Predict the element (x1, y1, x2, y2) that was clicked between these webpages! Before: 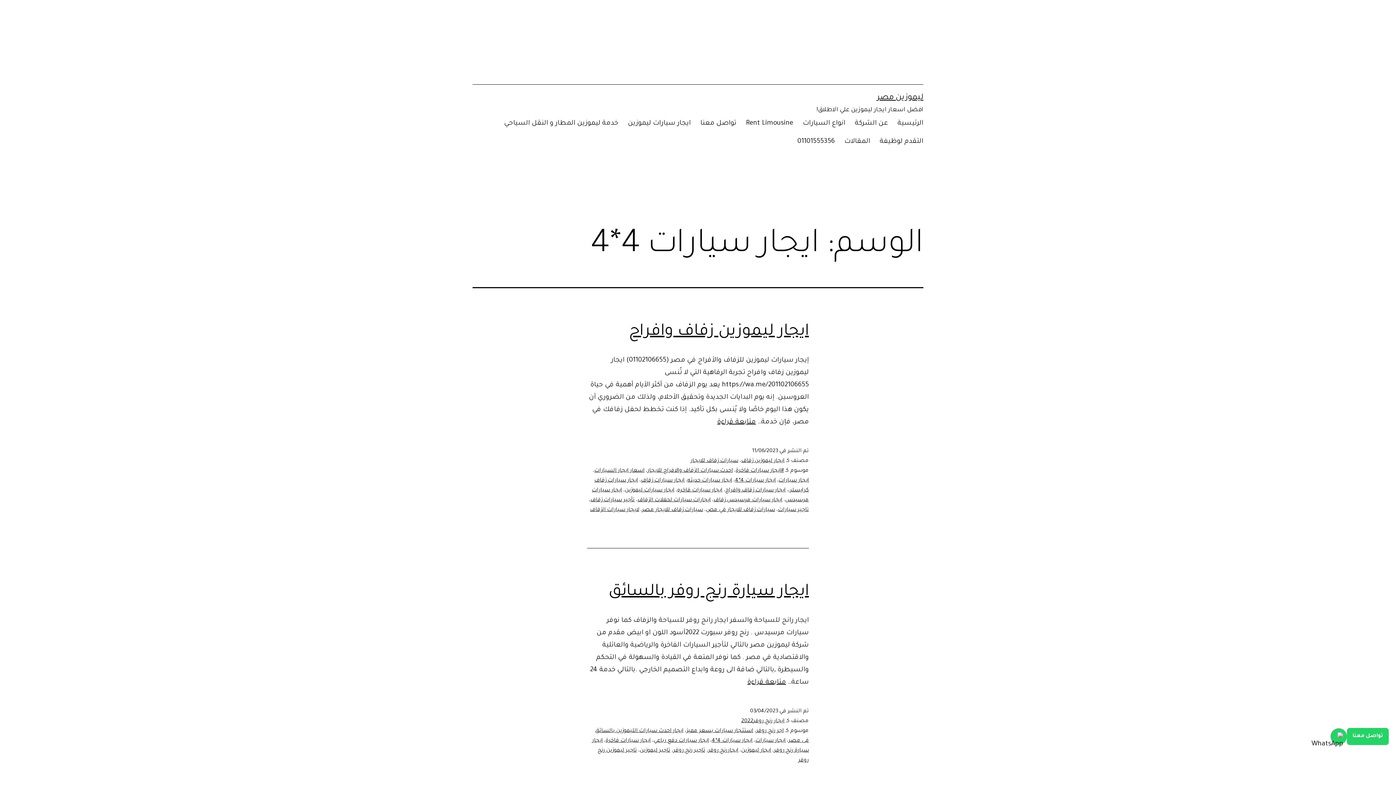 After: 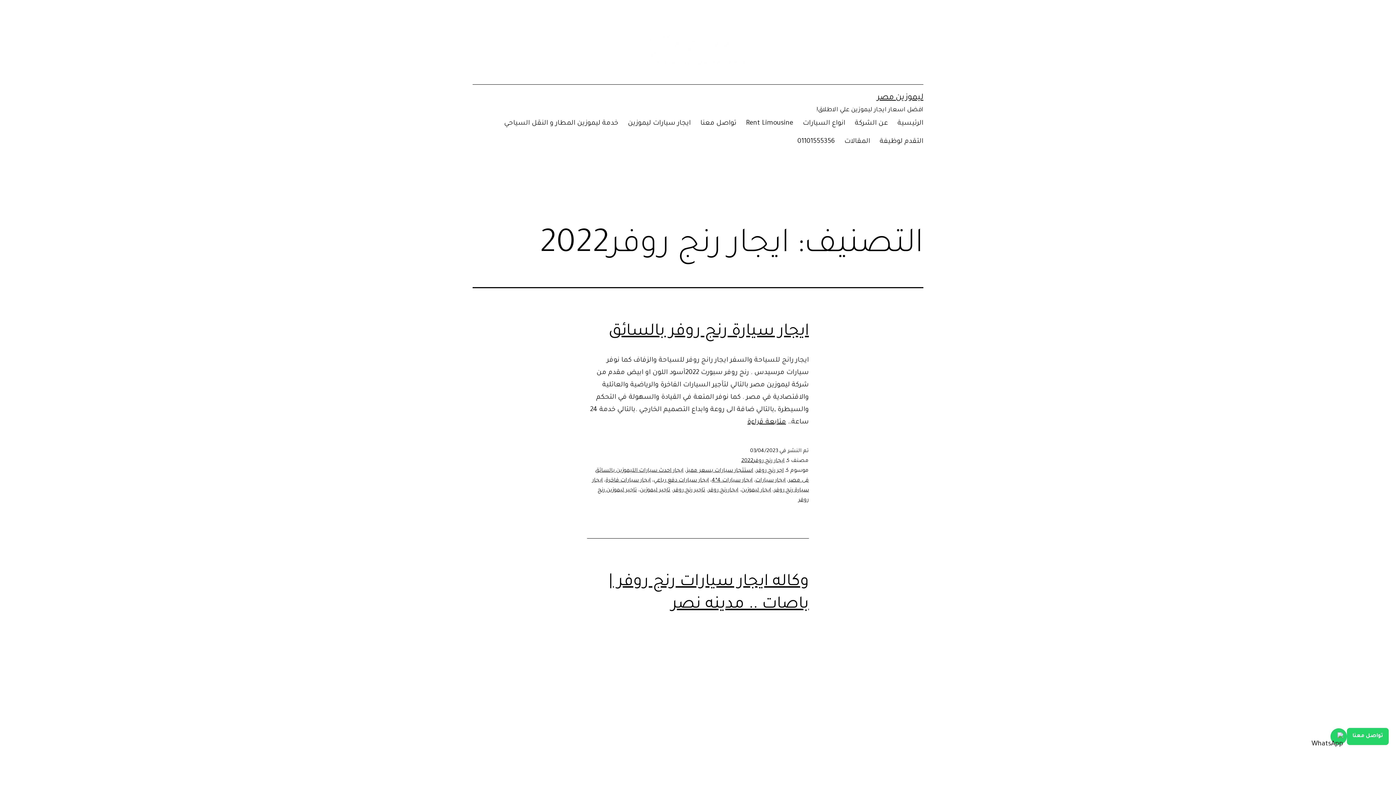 Action: label: ايجار رنج روفر2022 bbox: (741, 718, 784, 724)